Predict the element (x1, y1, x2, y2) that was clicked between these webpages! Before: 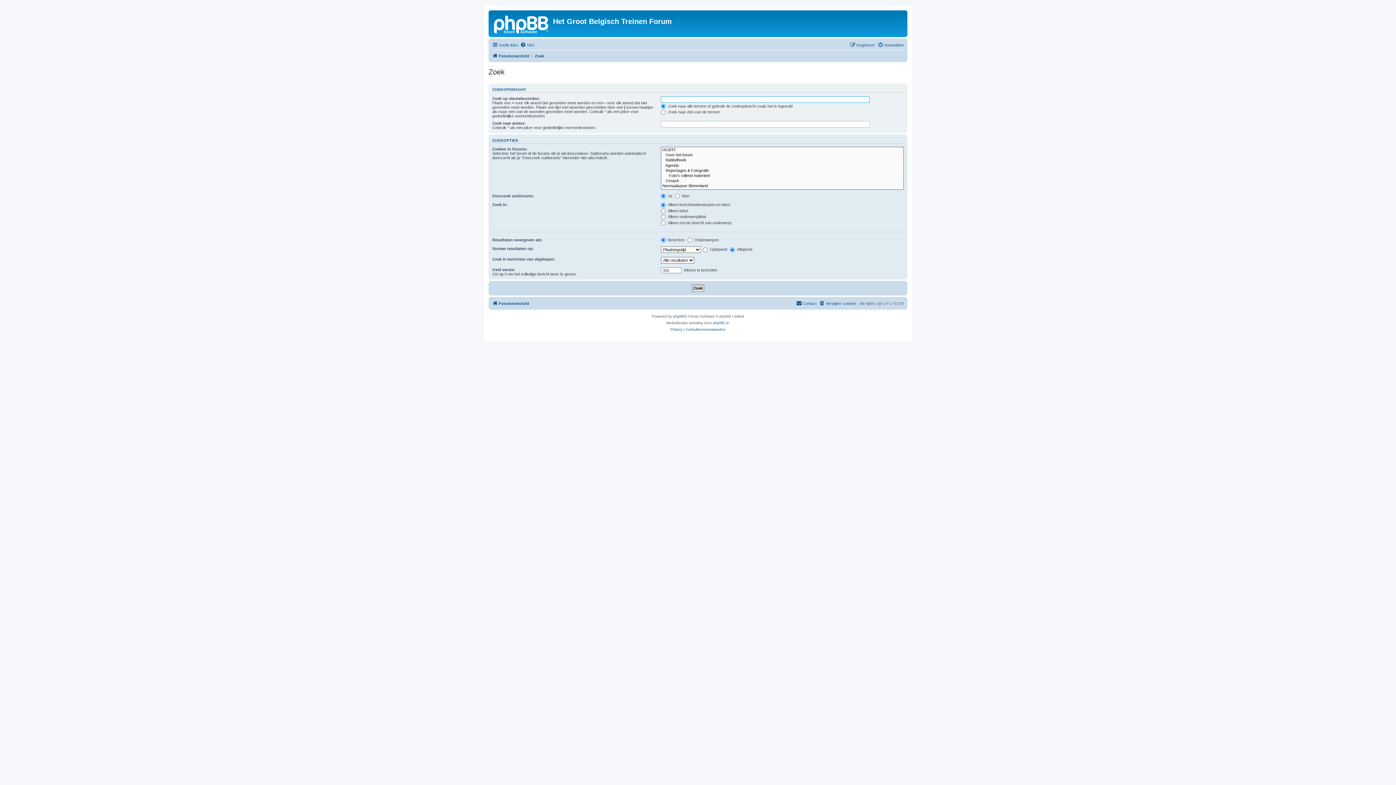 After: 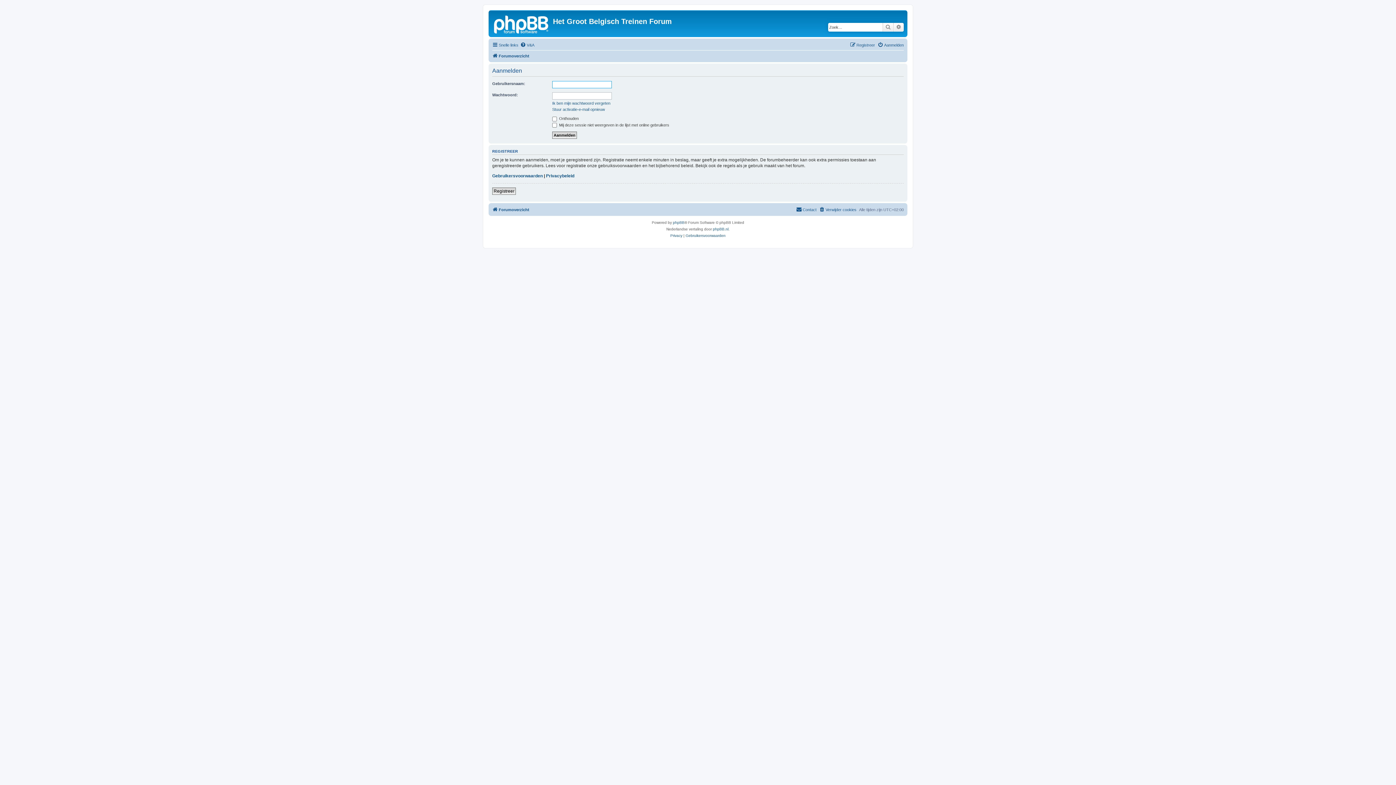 Action: label: Aanmelden bbox: (877, 40, 904, 49)